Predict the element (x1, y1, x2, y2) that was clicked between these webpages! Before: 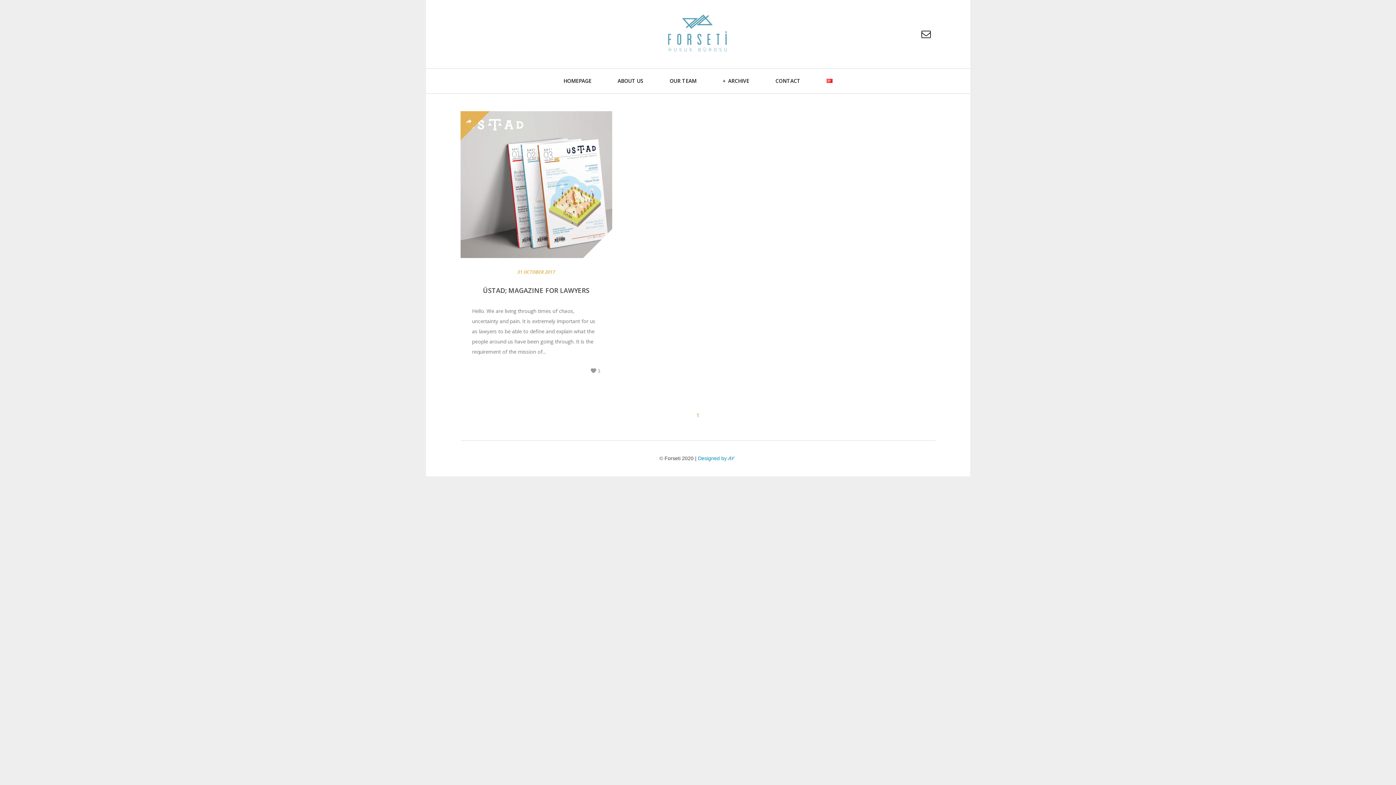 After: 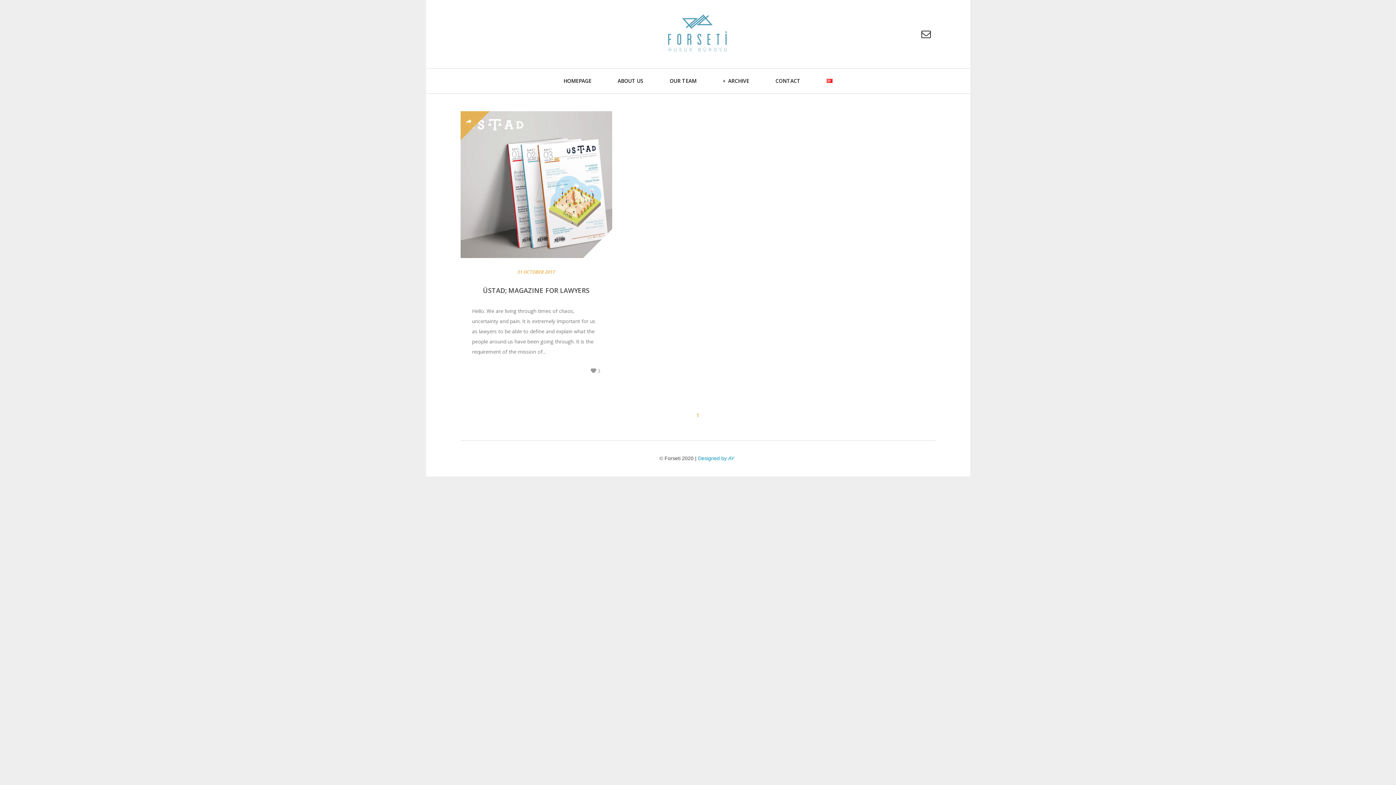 Action: bbox: (698, 455, 734, 461) label: Designed by AY